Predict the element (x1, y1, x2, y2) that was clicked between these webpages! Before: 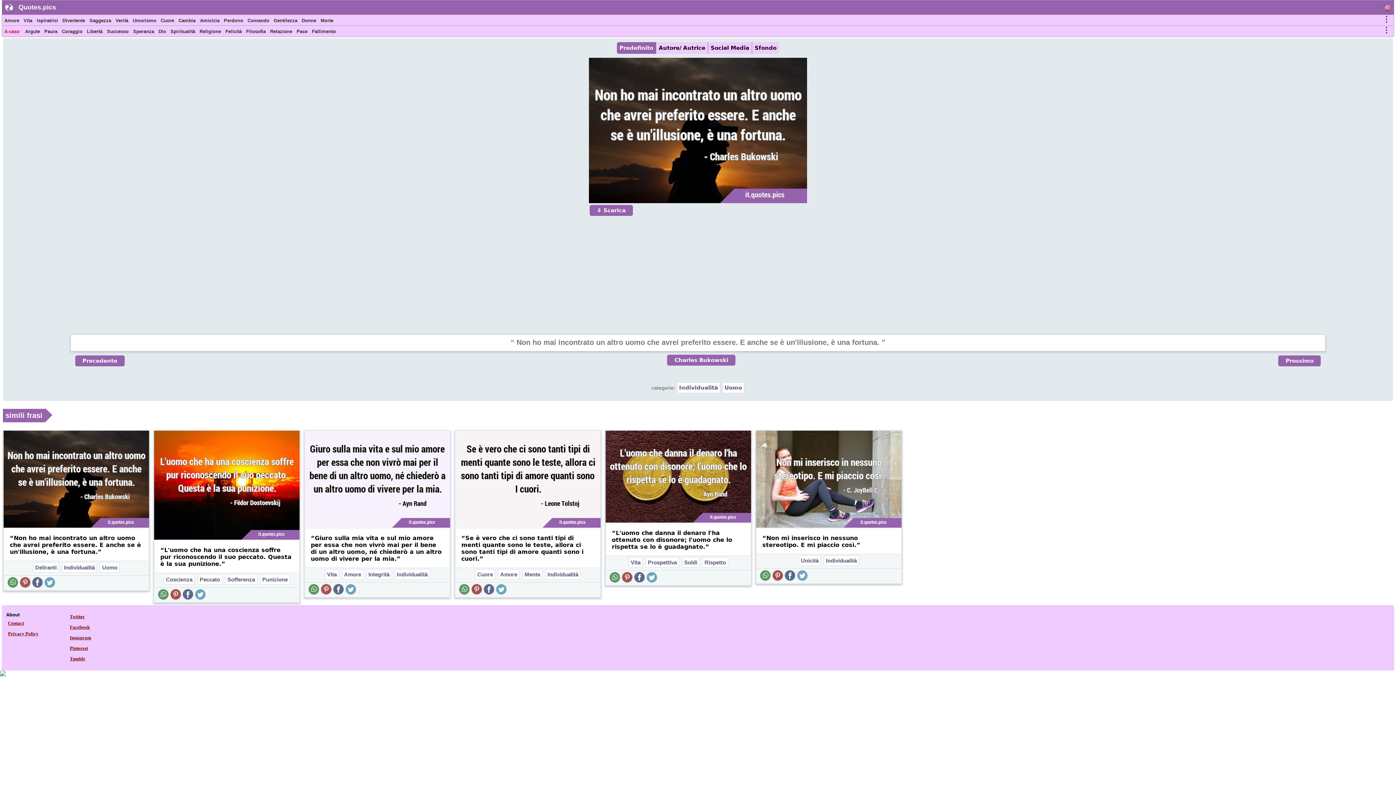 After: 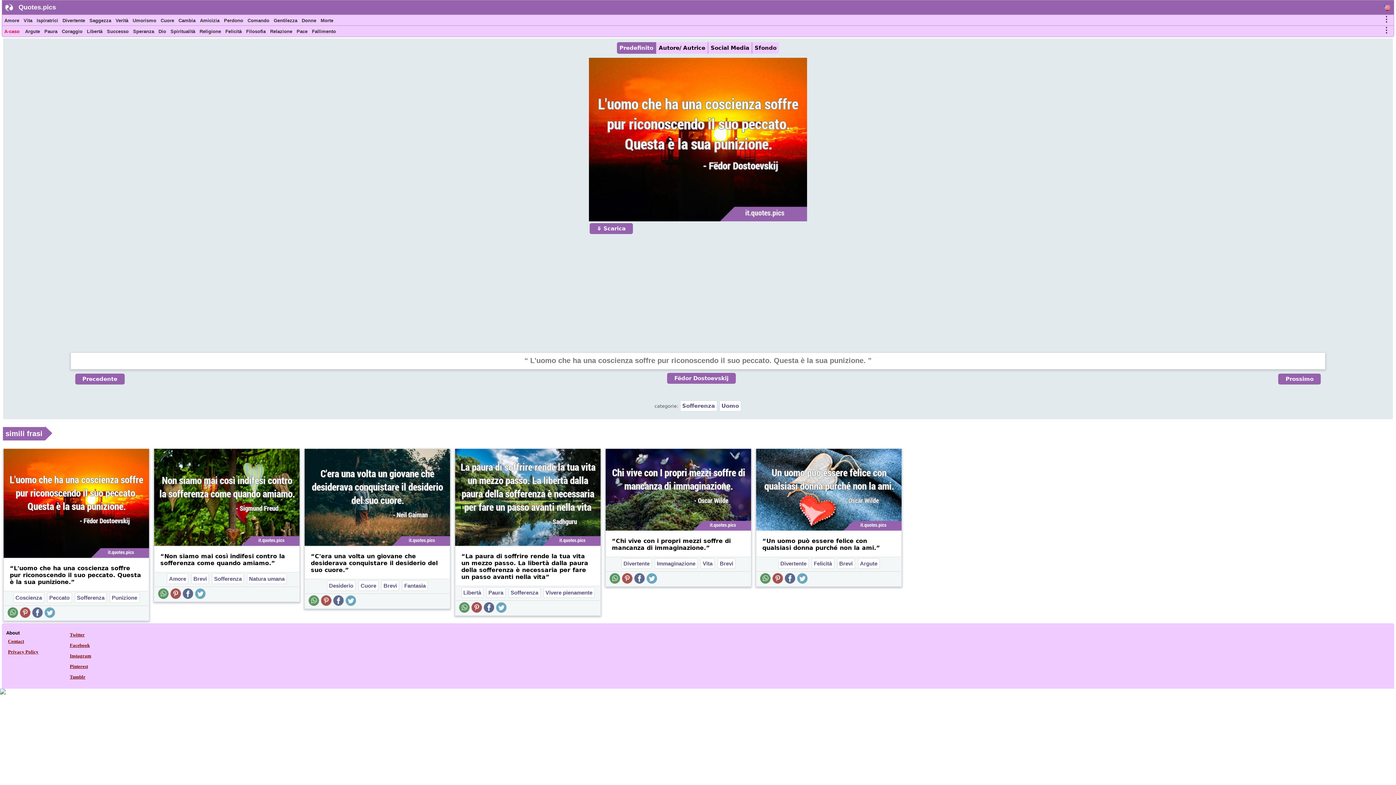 Action: bbox: (154, 535, 299, 541) label:  